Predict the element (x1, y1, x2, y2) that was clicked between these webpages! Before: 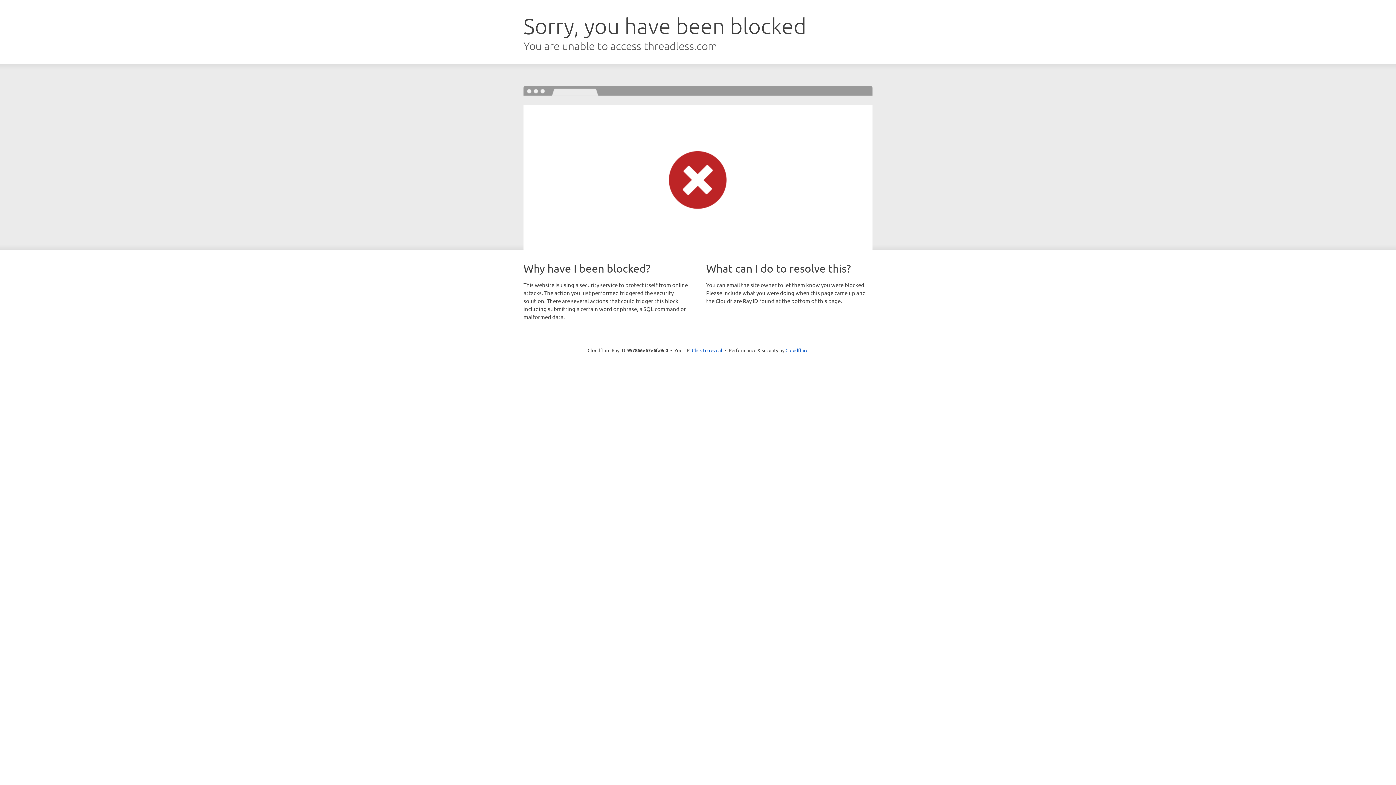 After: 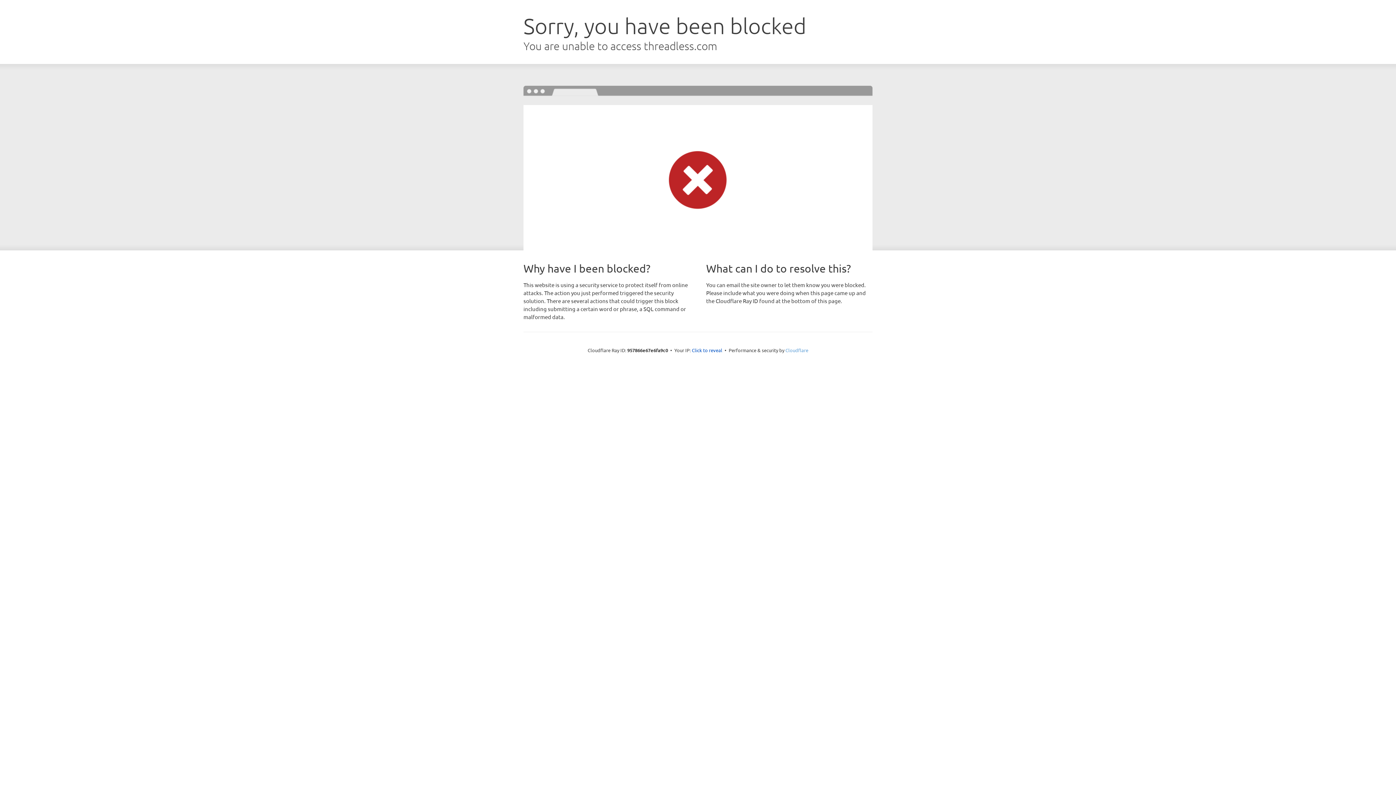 Action: label: Cloudflare bbox: (785, 347, 808, 353)